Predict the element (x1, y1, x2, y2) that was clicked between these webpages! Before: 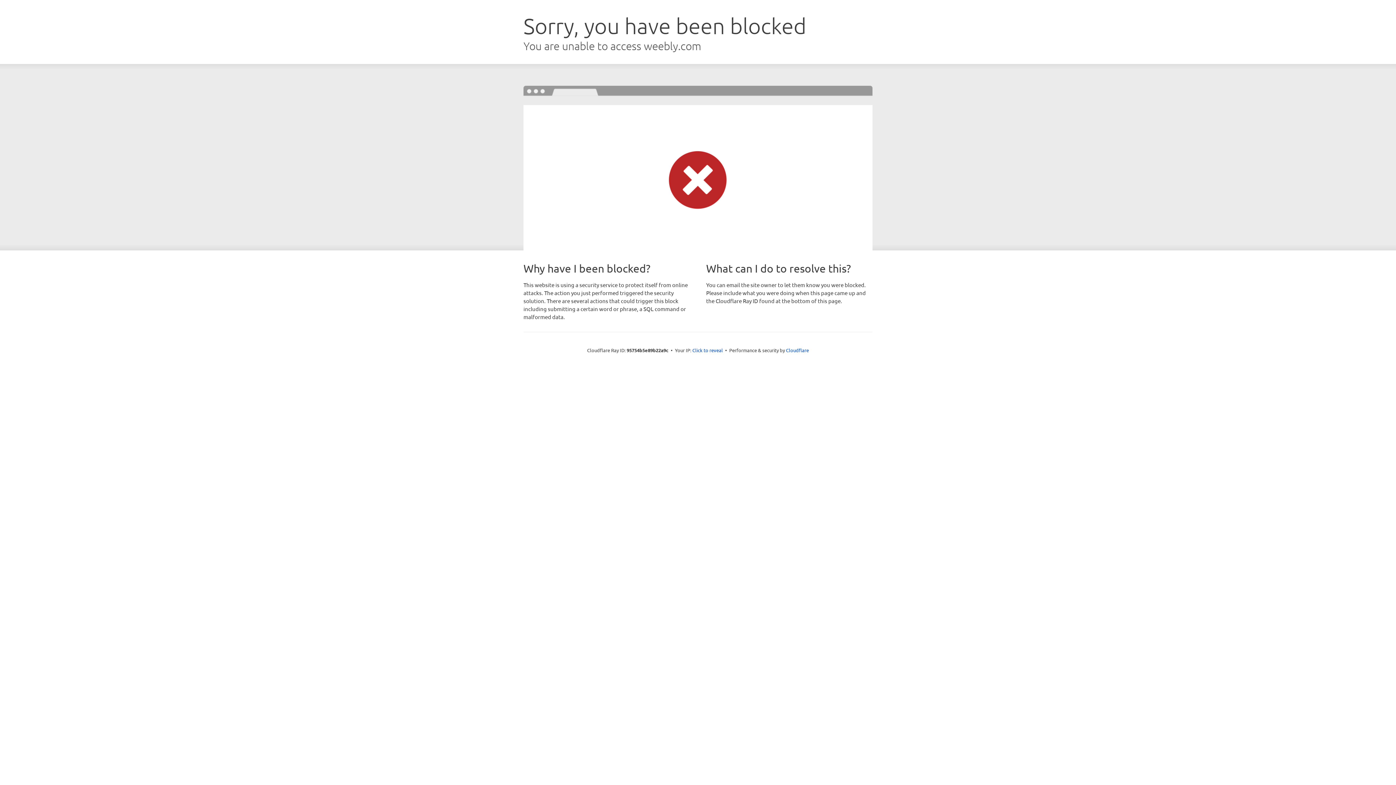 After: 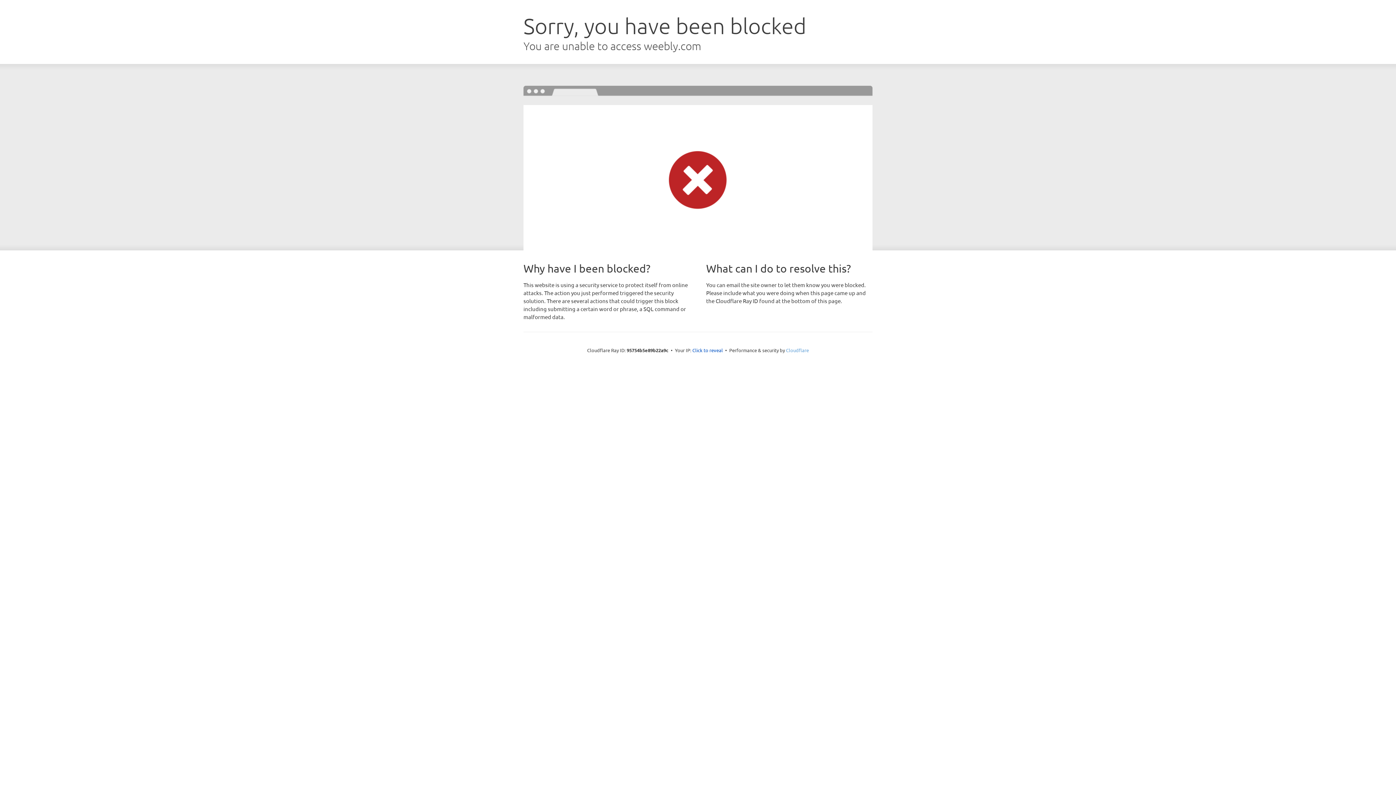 Action: bbox: (786, 347, 809, 353) label: Cloudflare